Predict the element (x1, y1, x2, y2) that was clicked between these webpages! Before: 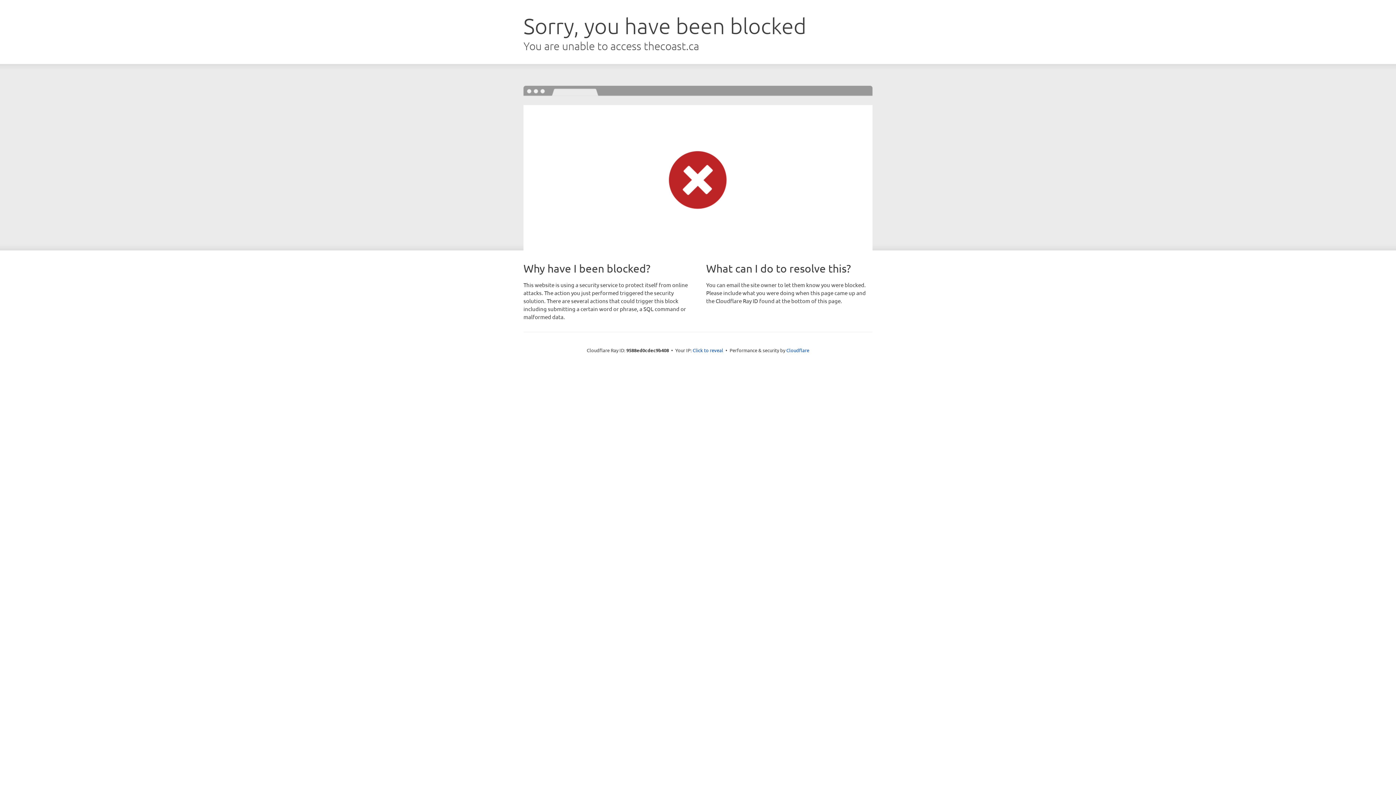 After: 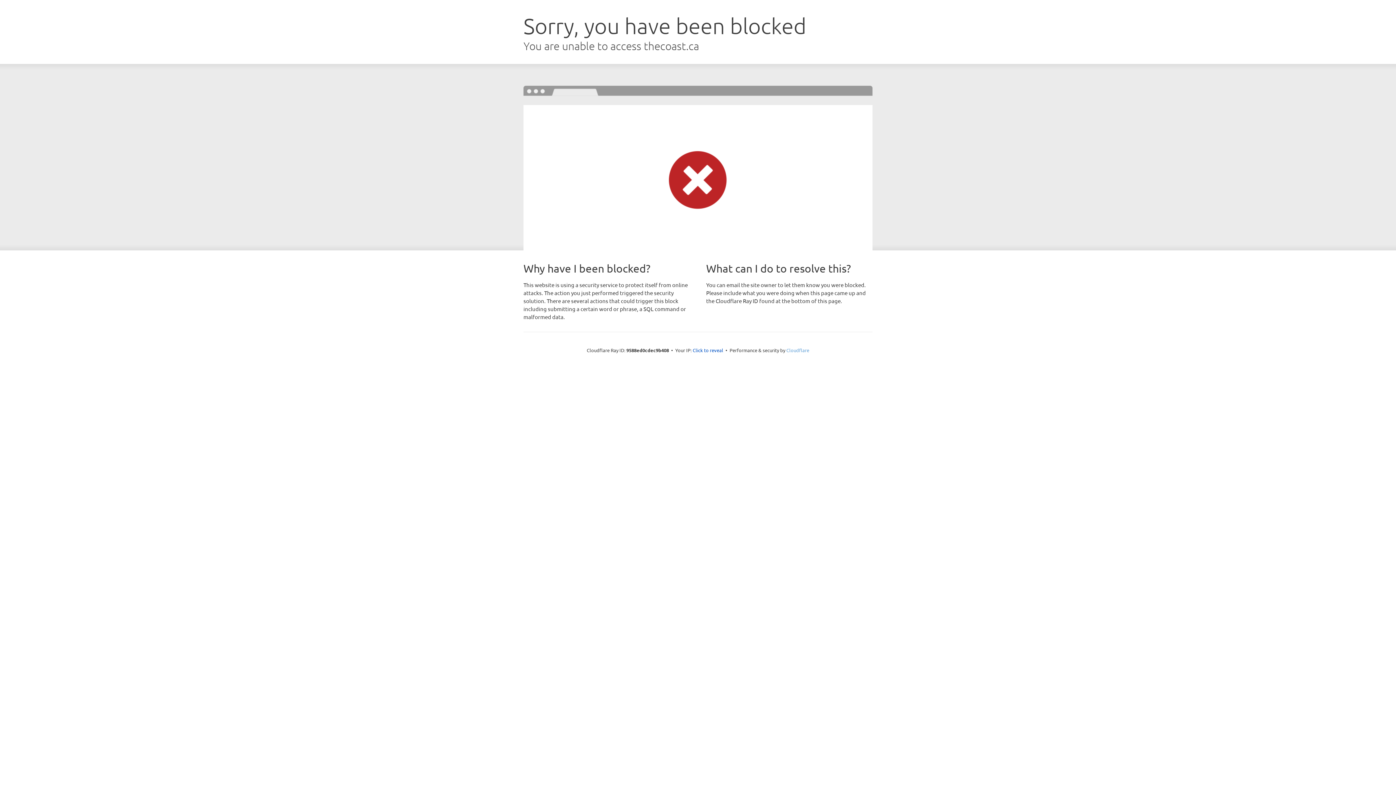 Action: bbox: (786, 347, 809, 353) label: Cloudflare